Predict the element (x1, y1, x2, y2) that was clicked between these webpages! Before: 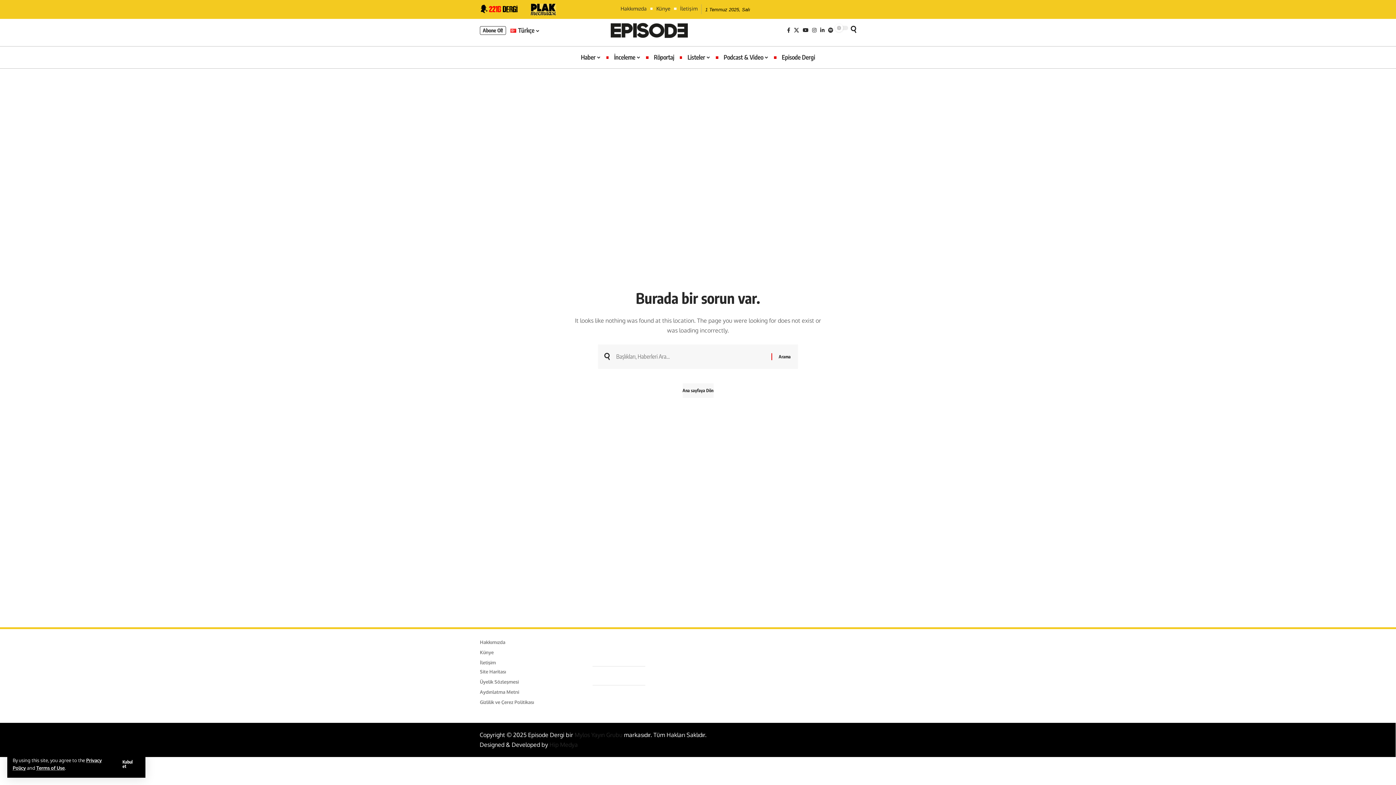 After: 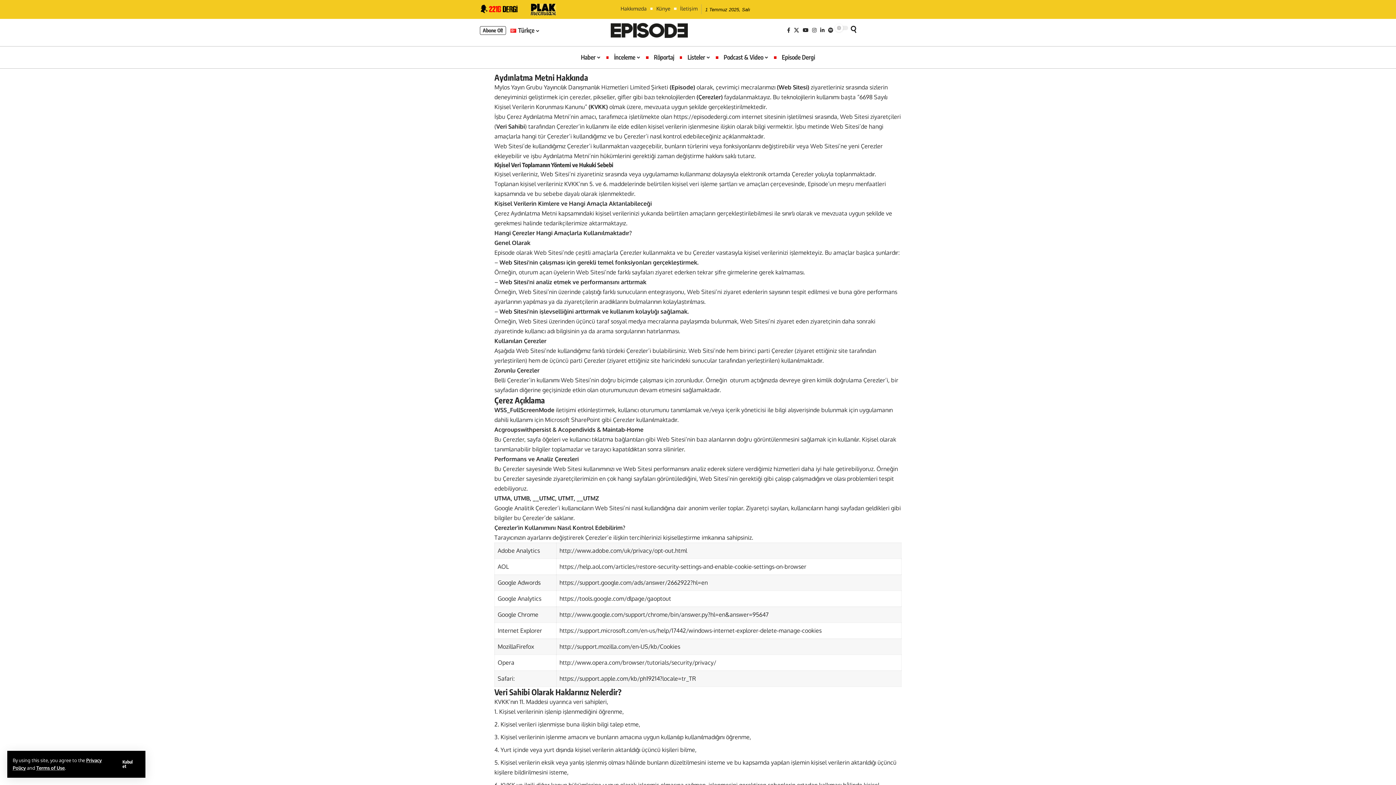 Action: label: Gizlilik ve Çerez Politikası bbox: (480, 697, 589, 707)